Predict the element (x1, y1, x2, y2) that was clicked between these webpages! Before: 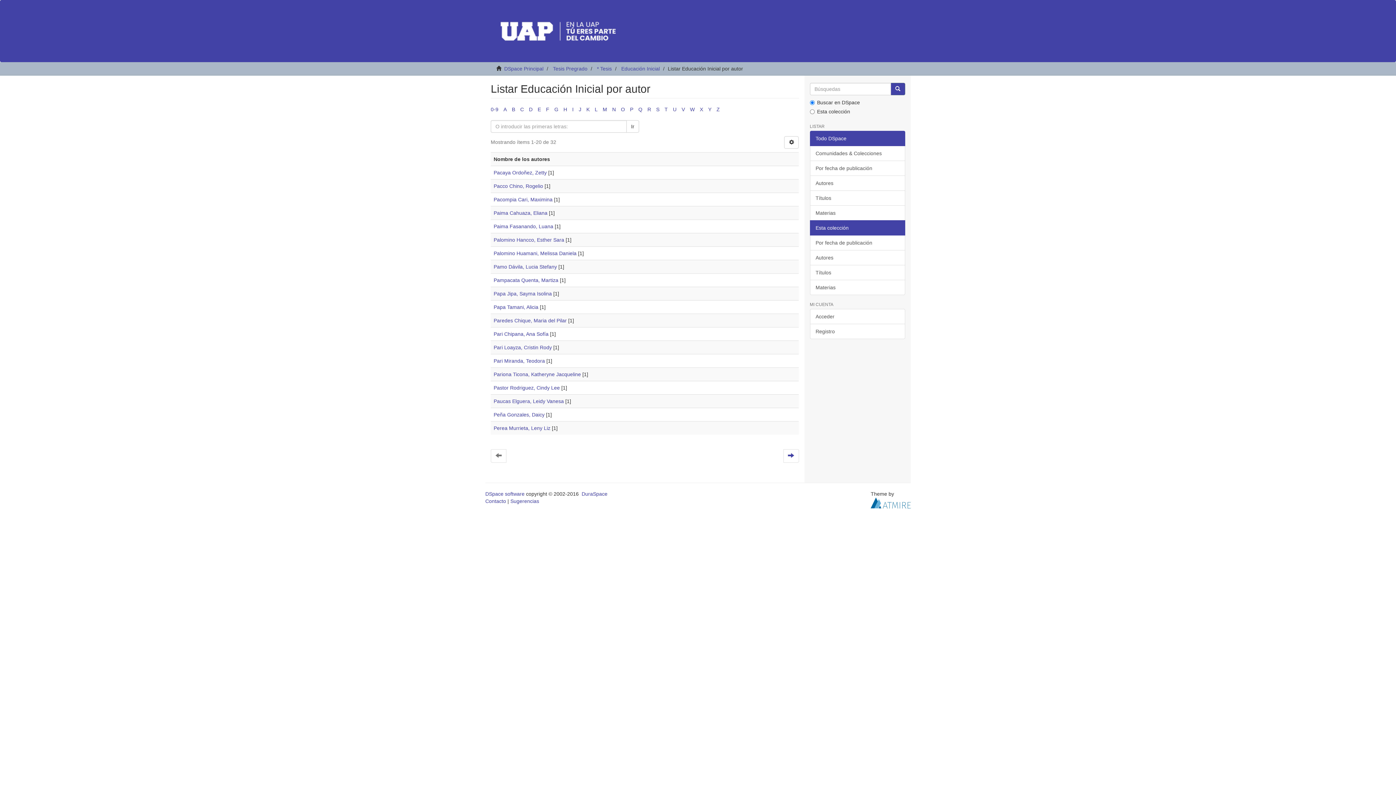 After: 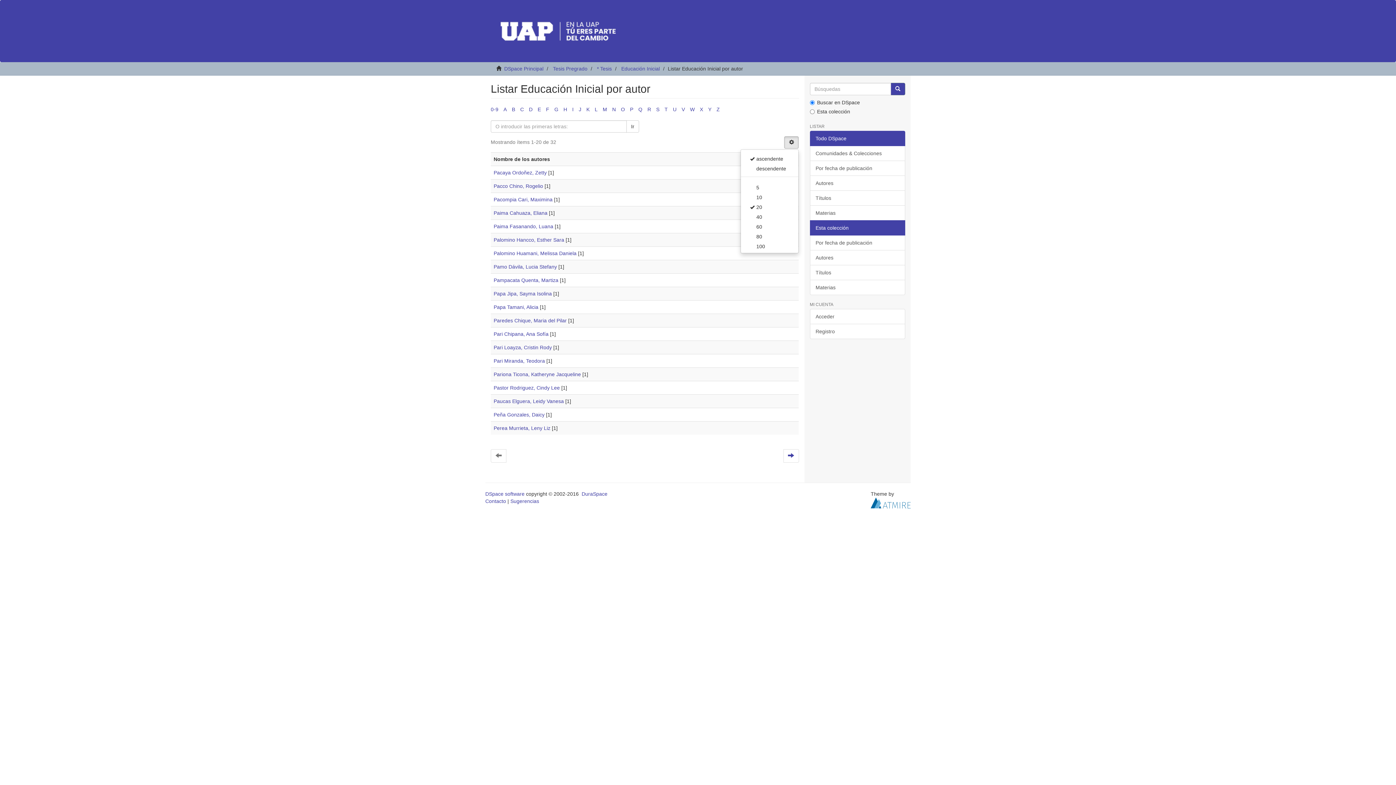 Action: bbox: (784, 136, 799, 148)